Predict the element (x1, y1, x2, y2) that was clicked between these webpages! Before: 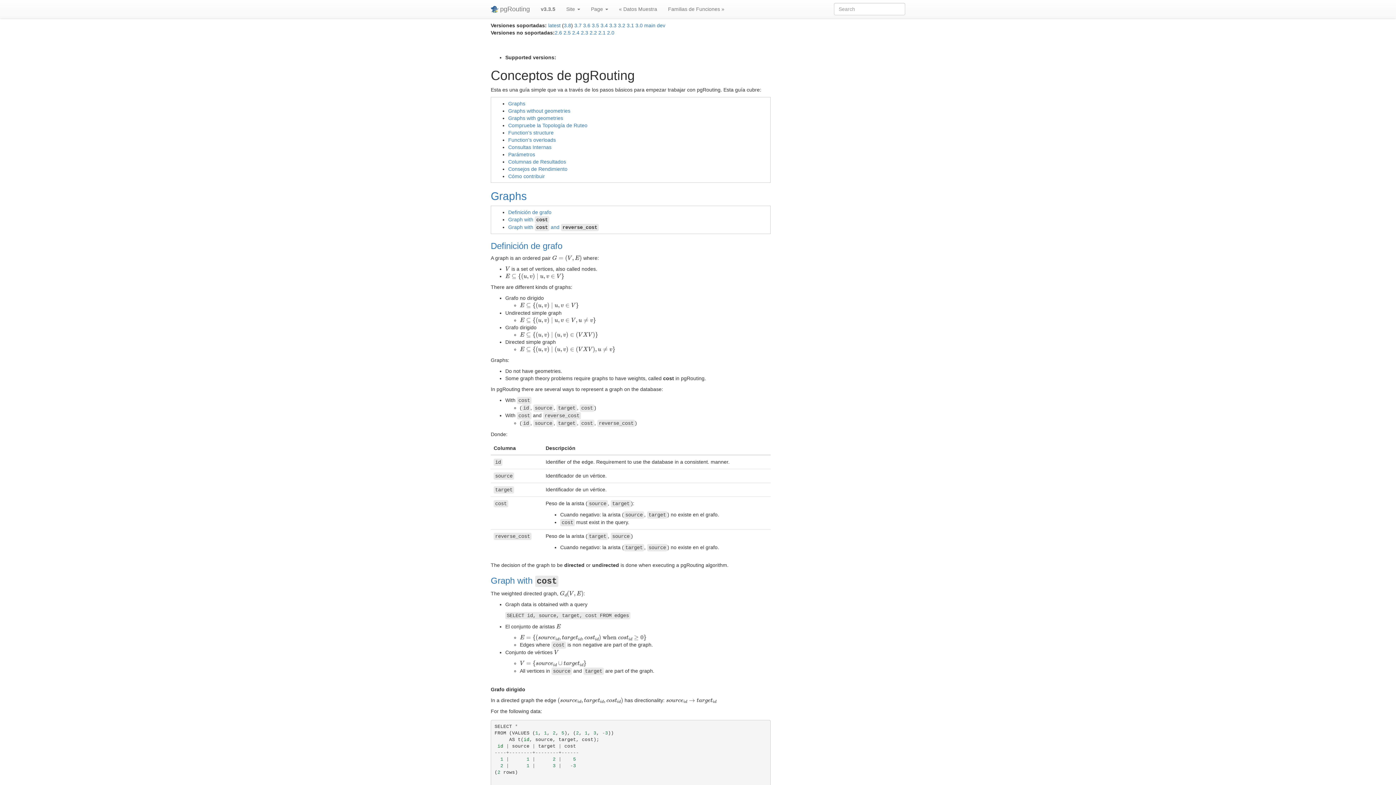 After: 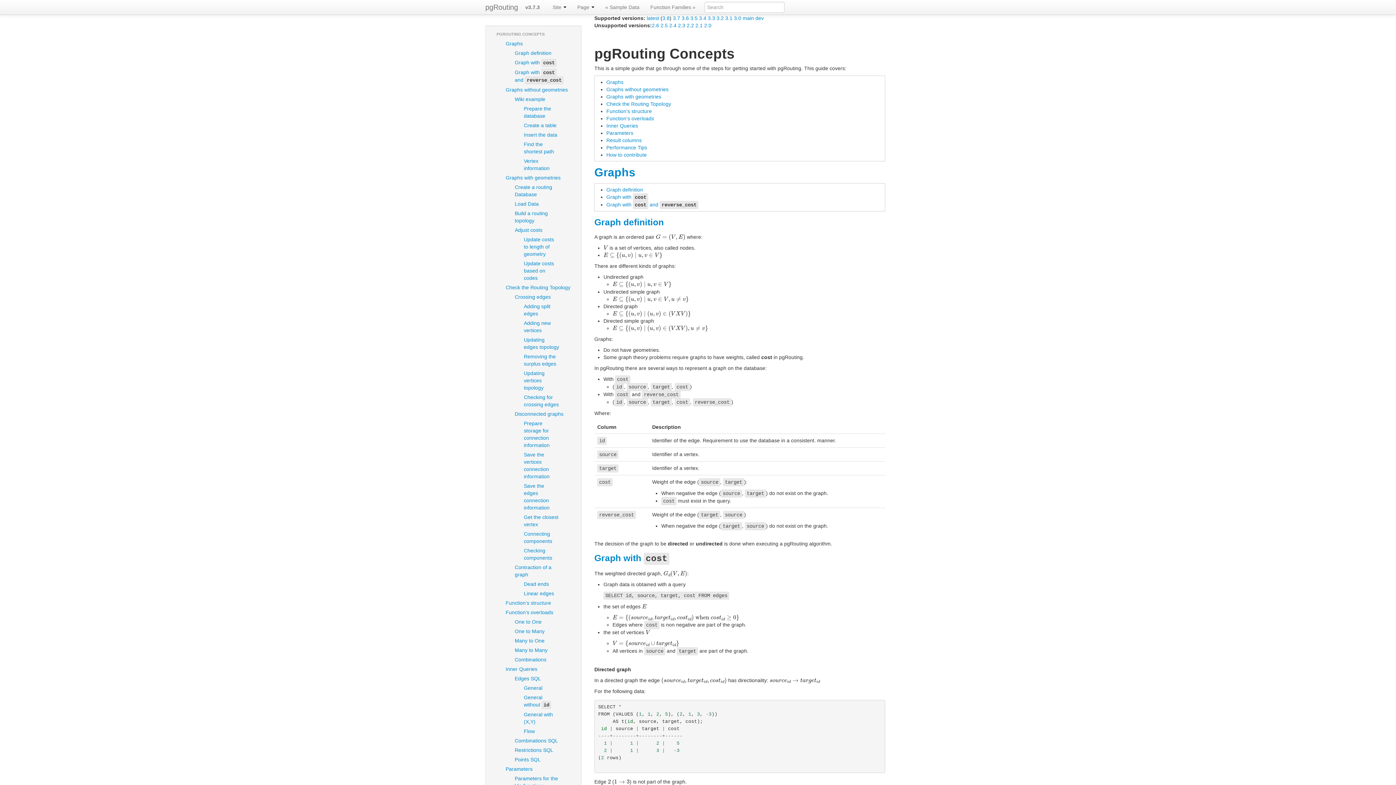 Action: bbox: (574, 22, 581, 28) label: 3.7